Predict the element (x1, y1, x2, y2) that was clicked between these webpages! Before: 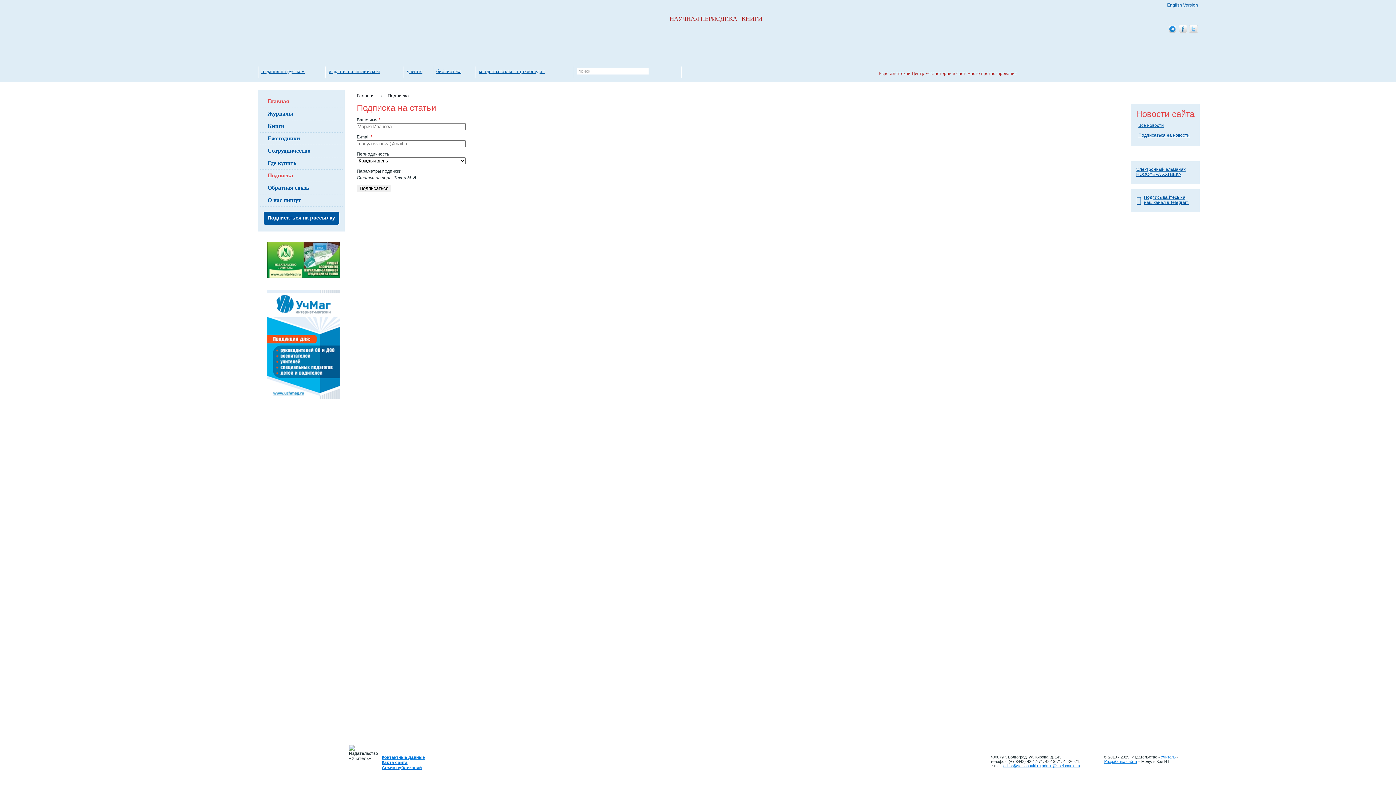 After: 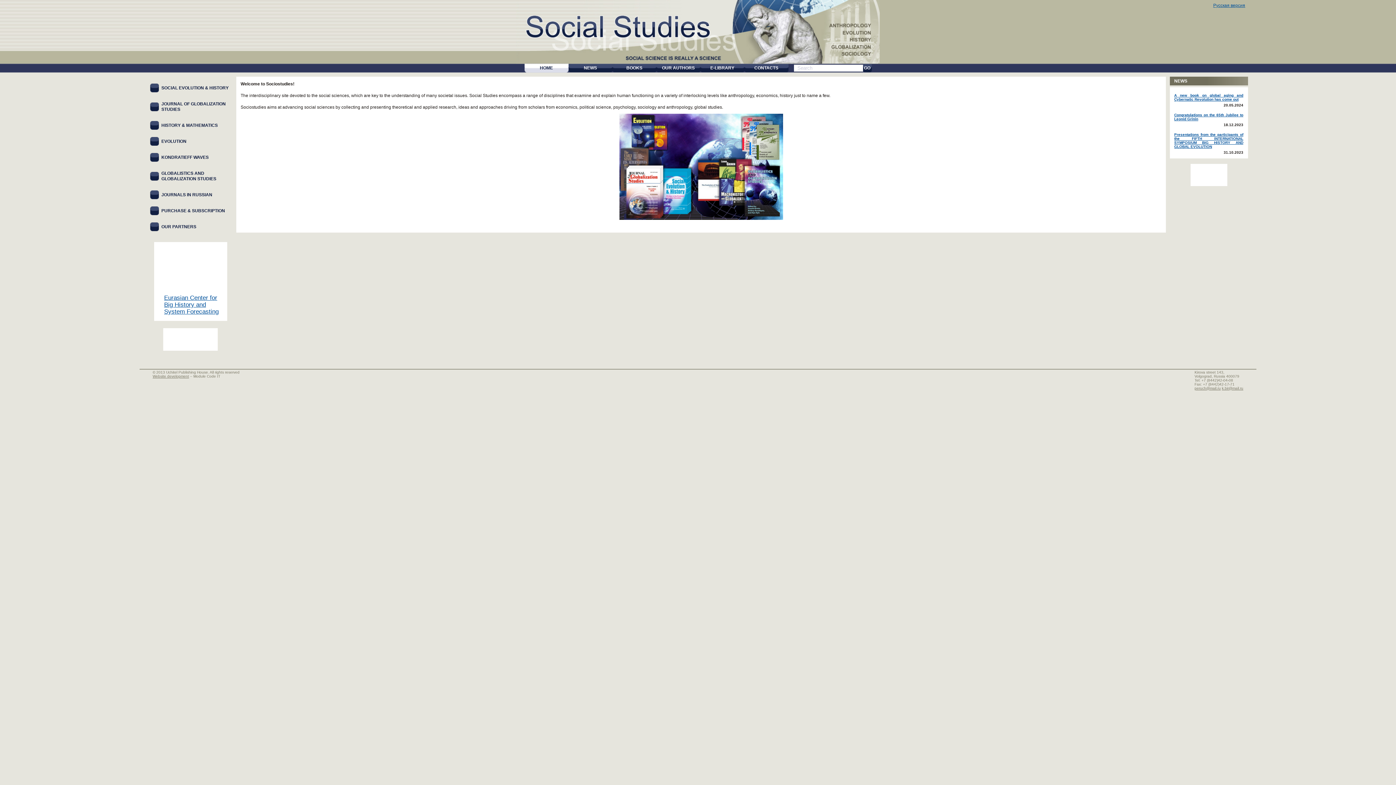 Action: bbox: (1167, 2, 1198, 22) label: English Version